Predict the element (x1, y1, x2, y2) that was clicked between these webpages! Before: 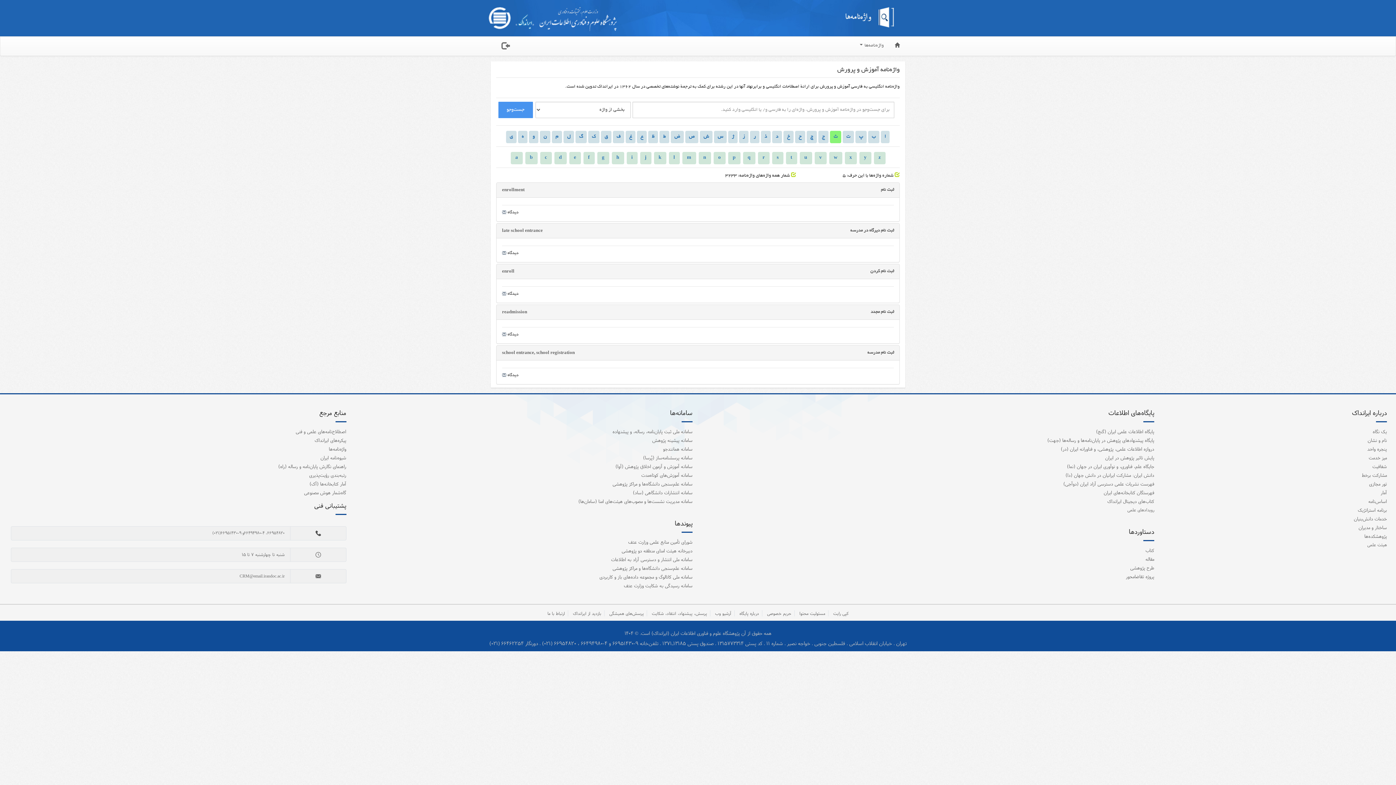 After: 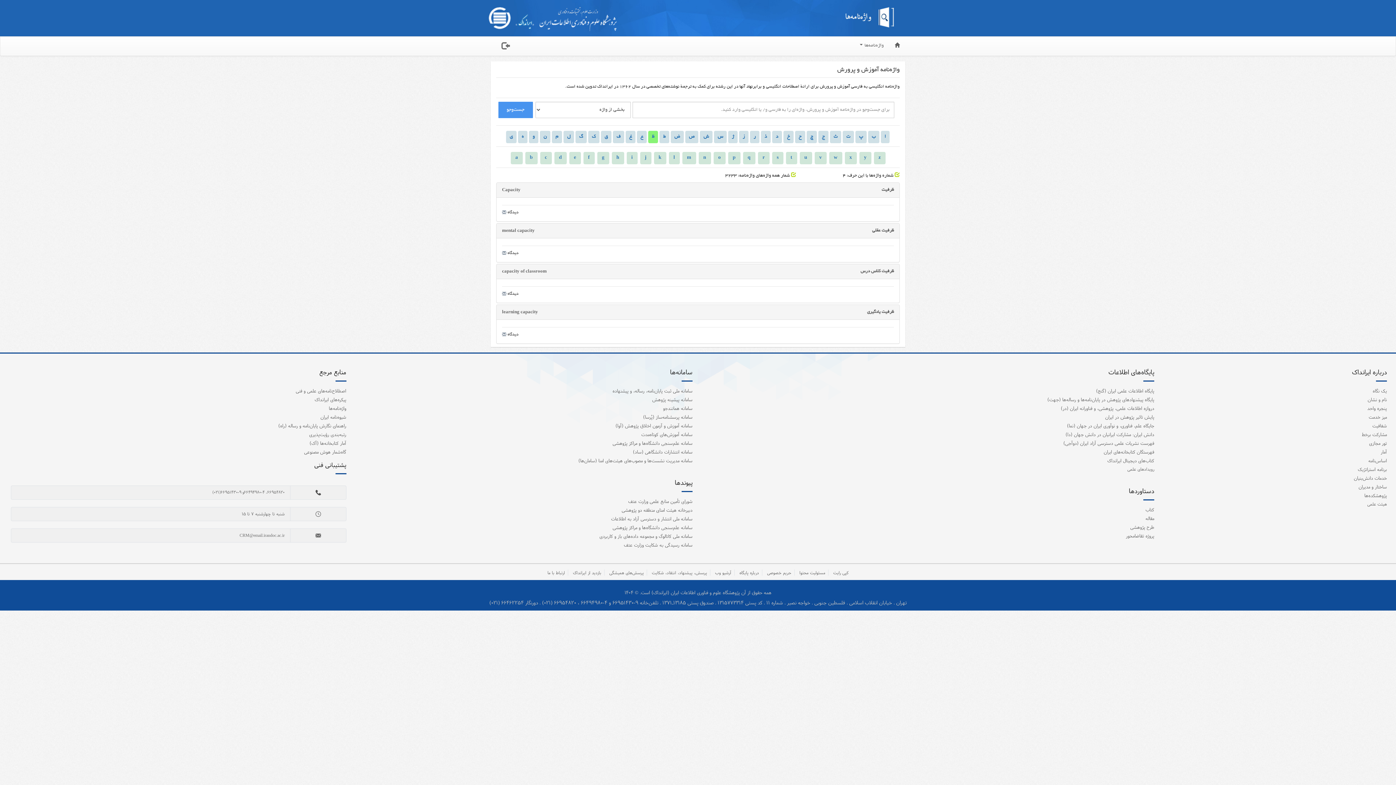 Action: label: ظ bbox: (648, 130, 658, 143)